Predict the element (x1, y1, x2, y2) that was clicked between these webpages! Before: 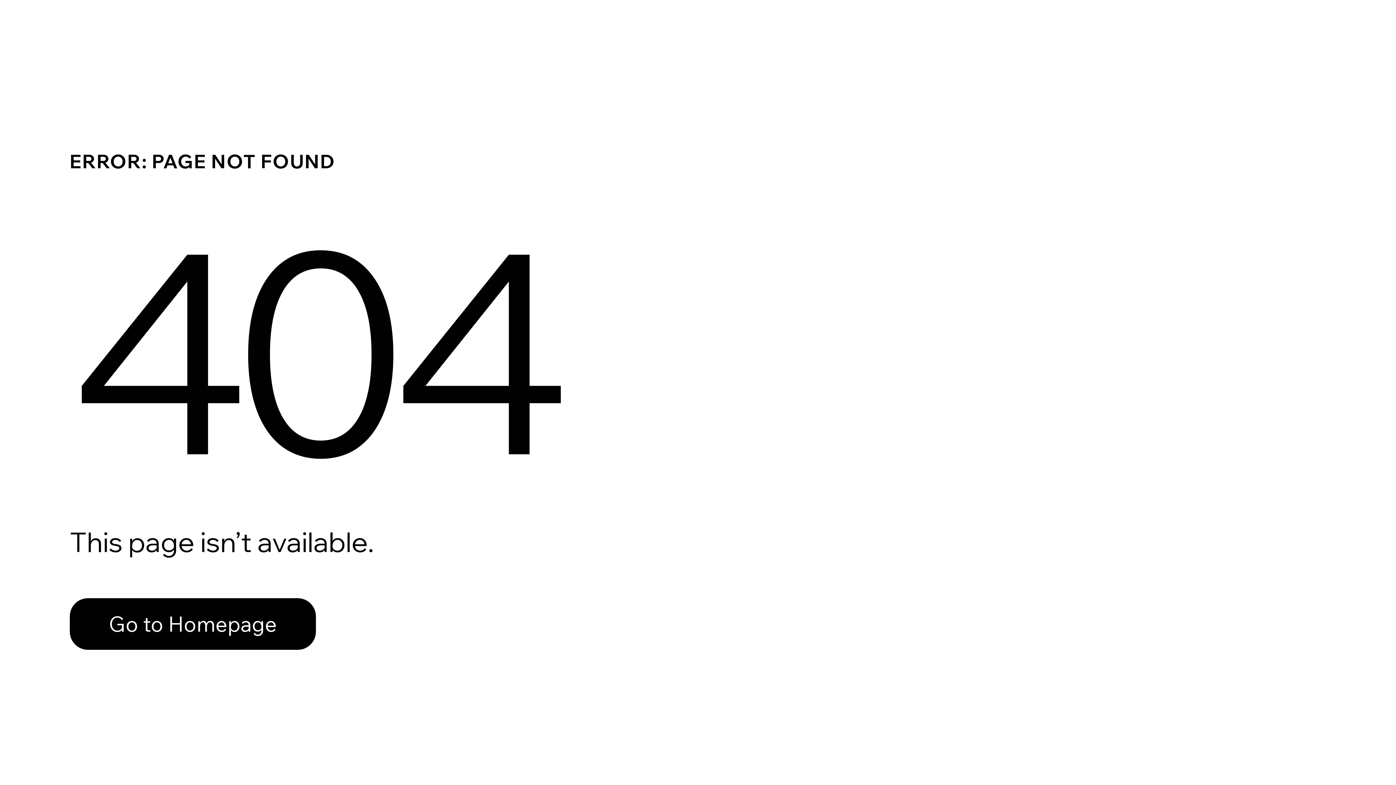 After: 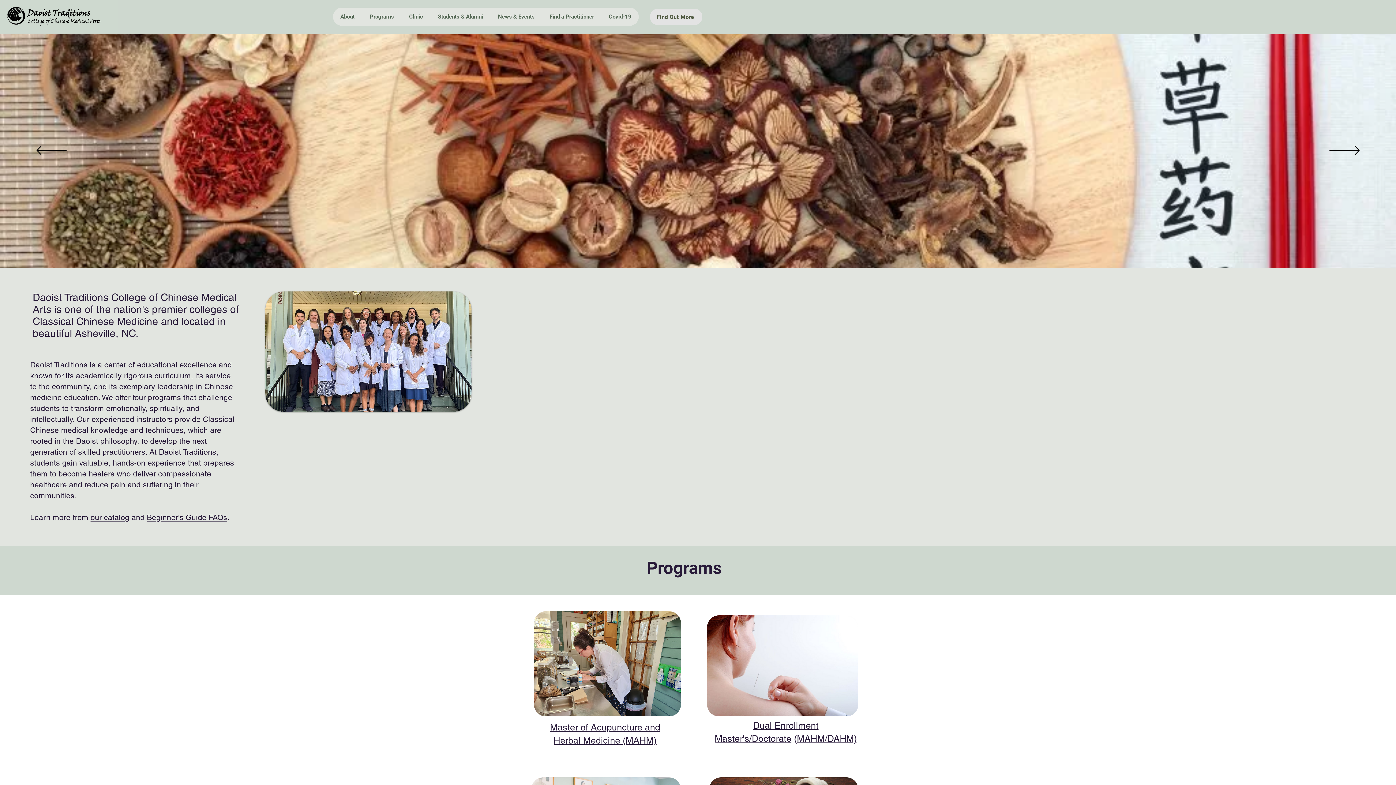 Action: bbox: (69, 598, 316, 650) label: Go to Homepage